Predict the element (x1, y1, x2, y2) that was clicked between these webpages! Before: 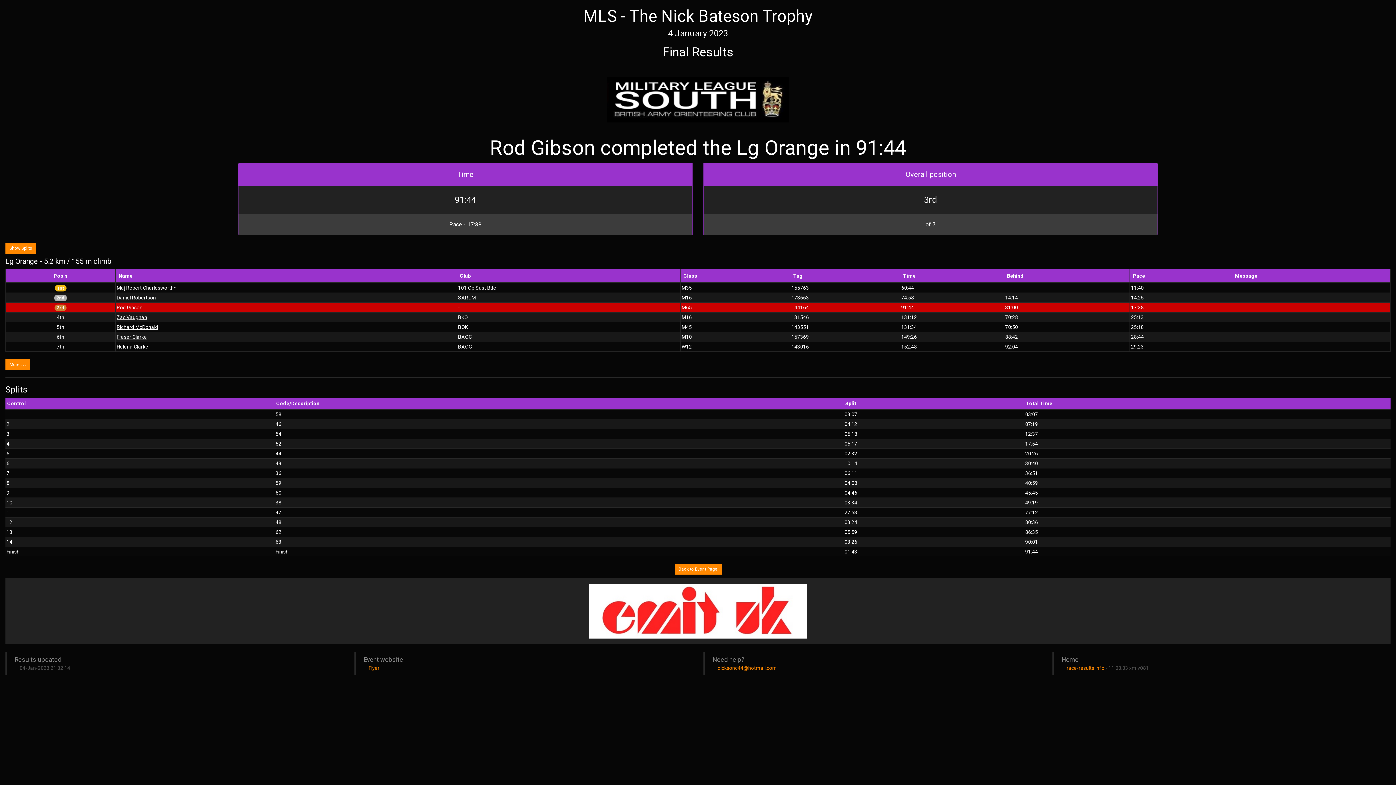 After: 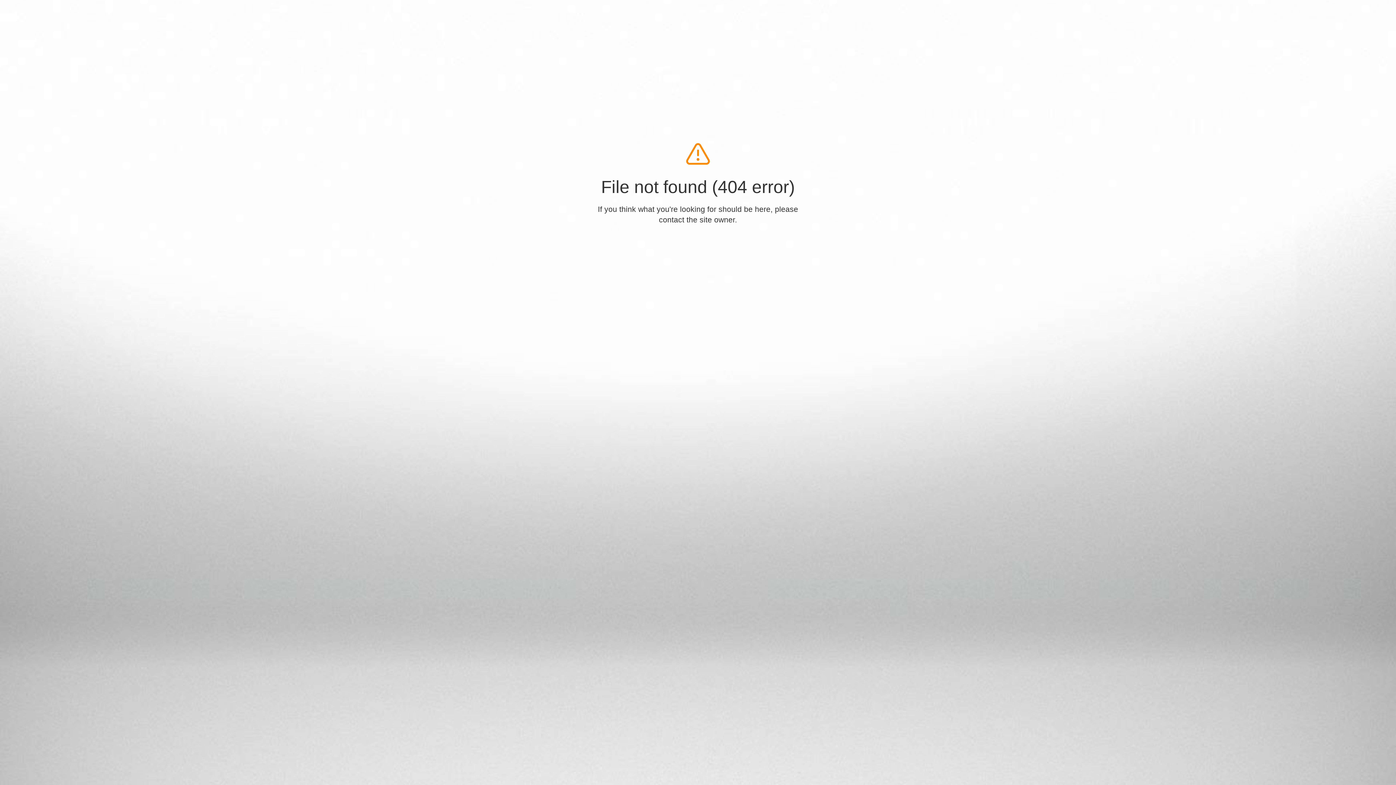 Action: label: Flyer bbox: (368, 665, 379, 671)